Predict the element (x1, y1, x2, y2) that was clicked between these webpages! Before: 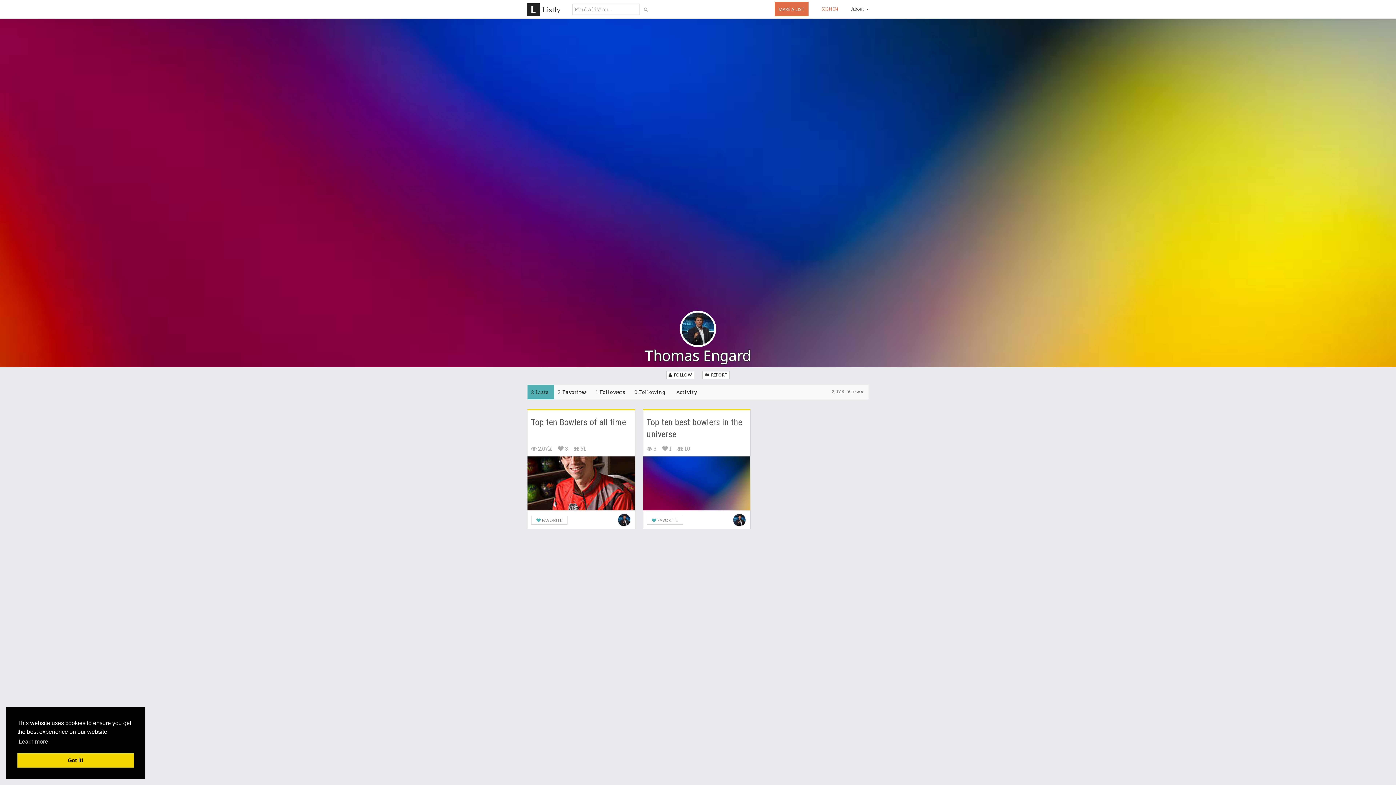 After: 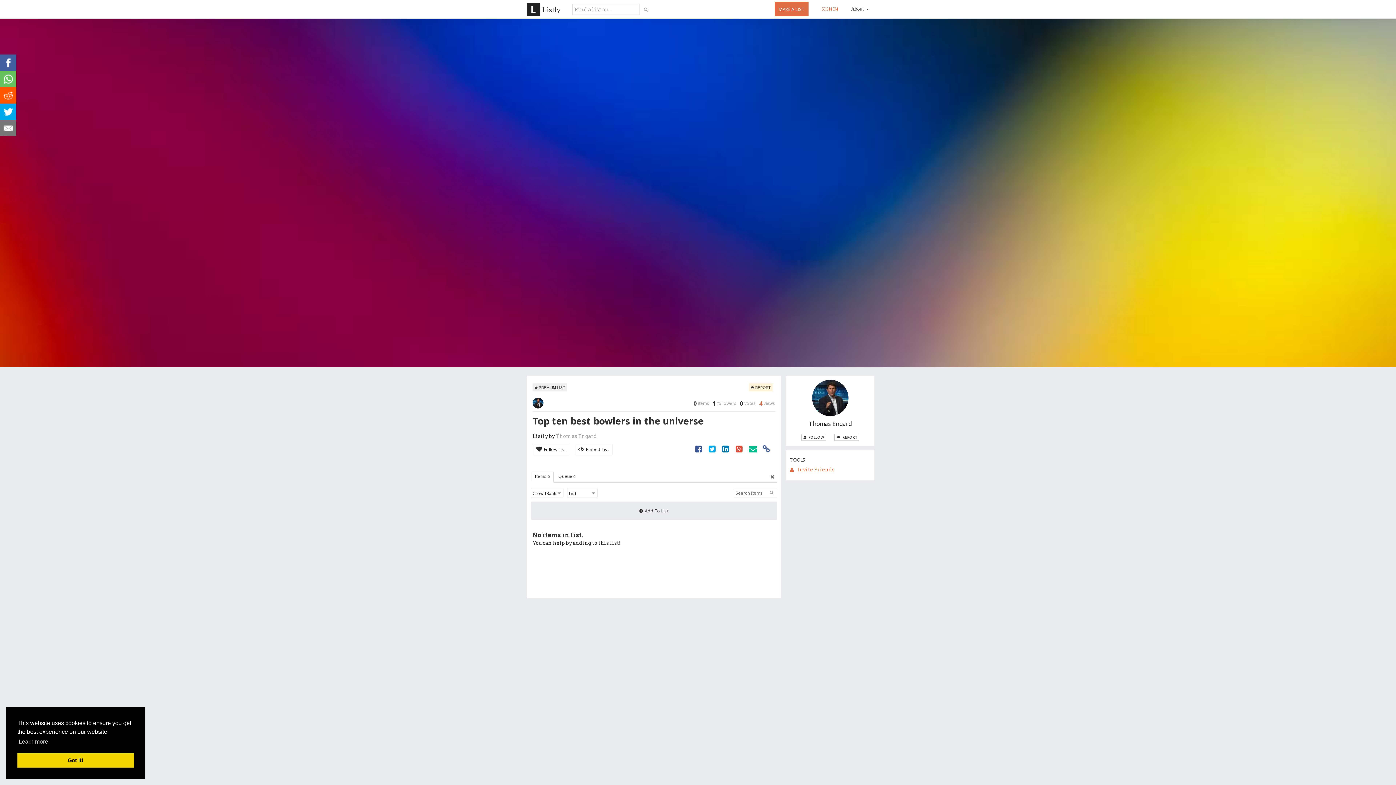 Action: bbox: (643, 456, 750, 511)